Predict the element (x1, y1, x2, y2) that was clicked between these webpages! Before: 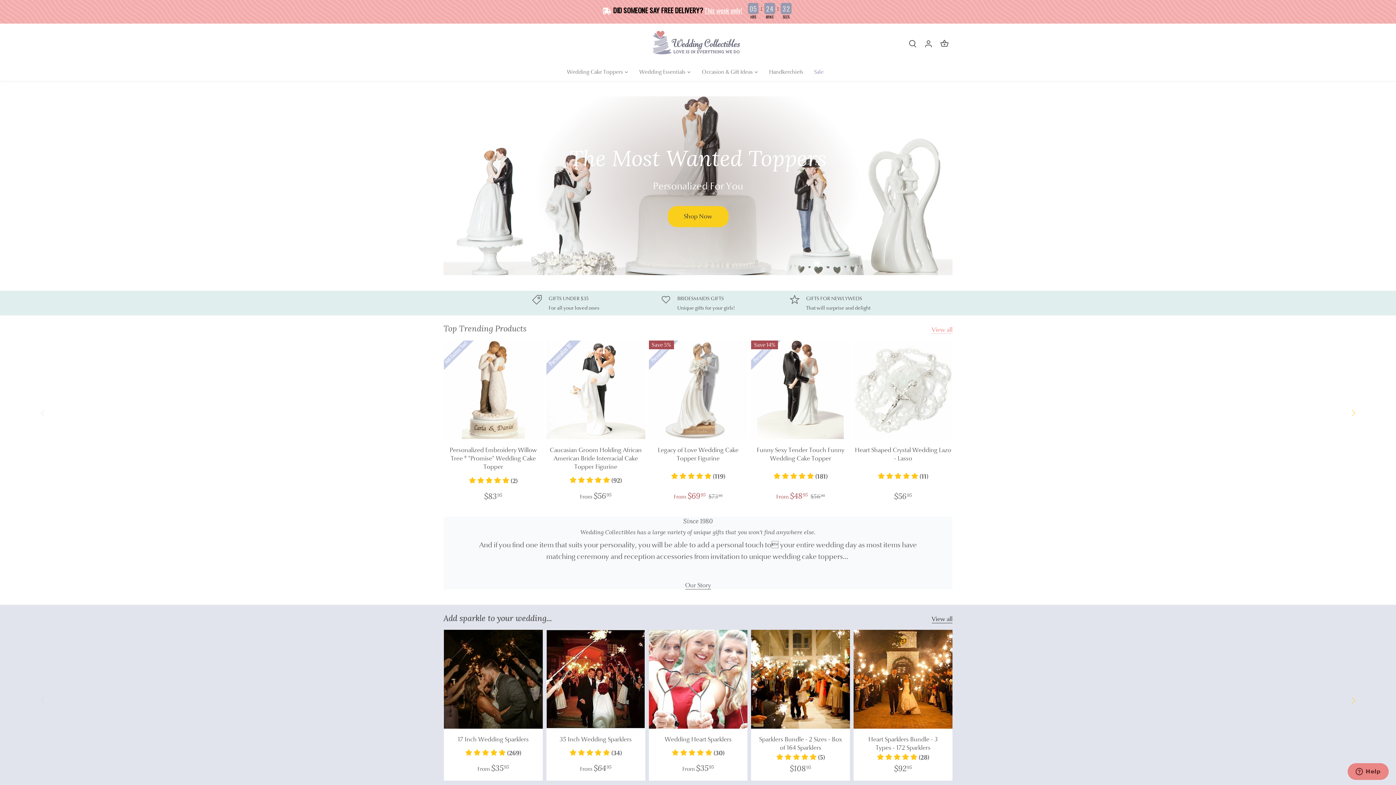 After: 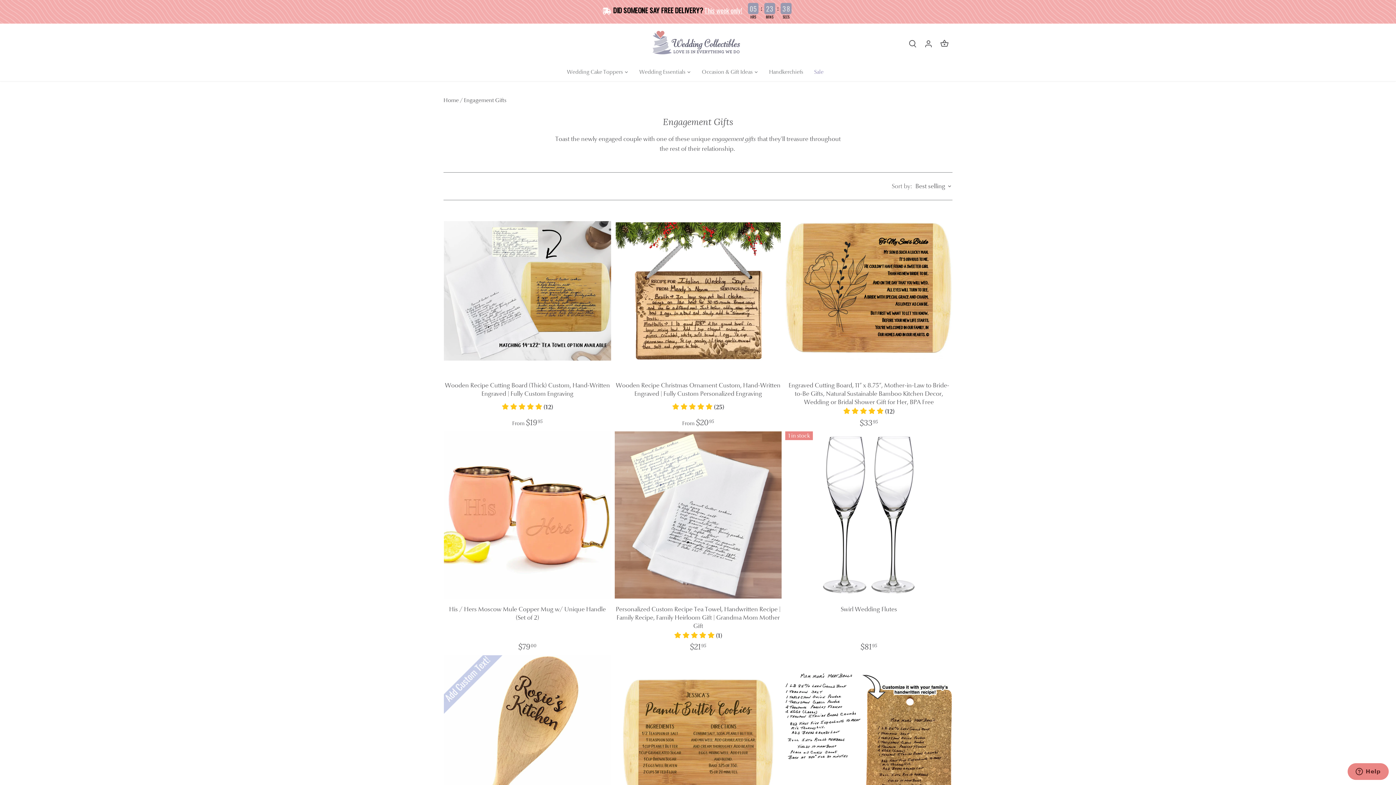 Action: label: GIFTS FOR NEWLYWEDS bbox: (769, 270, 890, 288)